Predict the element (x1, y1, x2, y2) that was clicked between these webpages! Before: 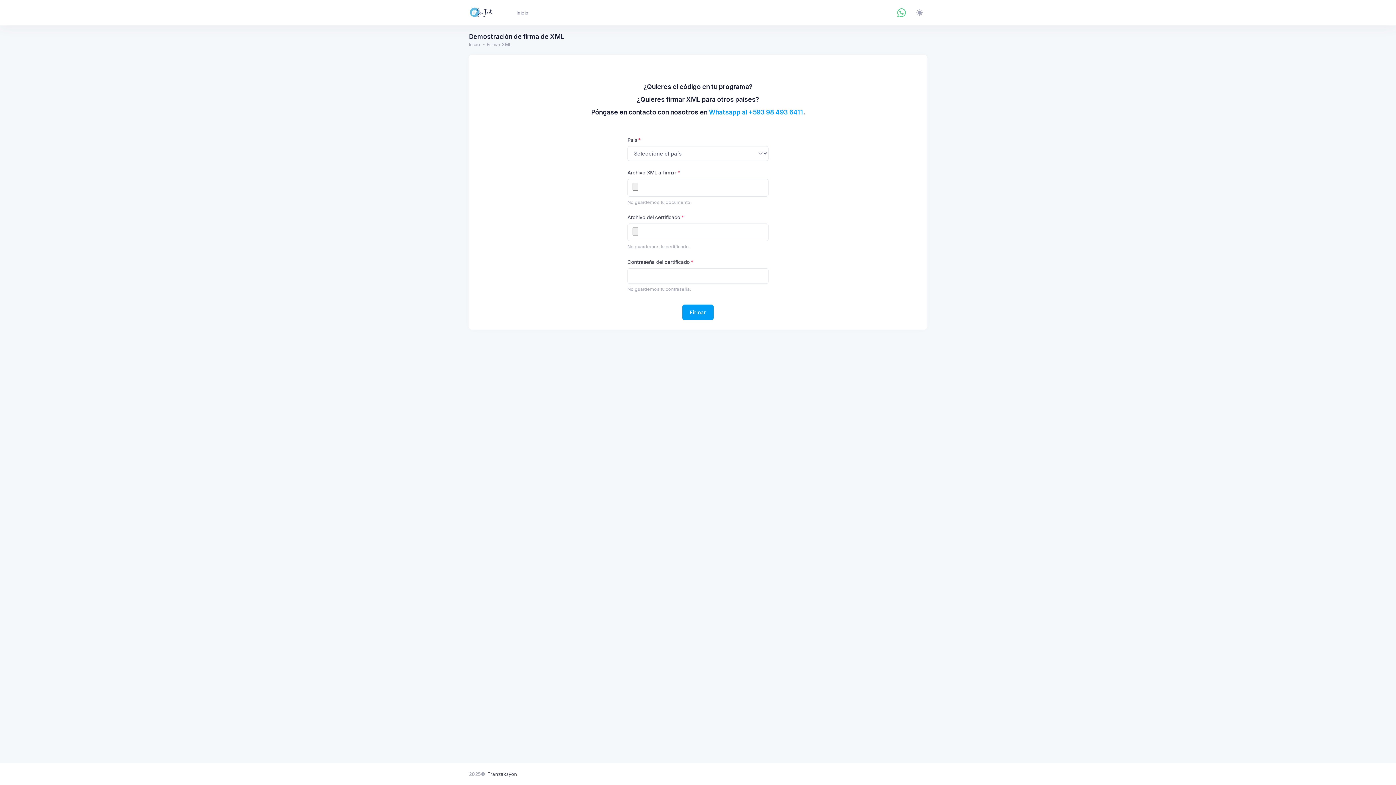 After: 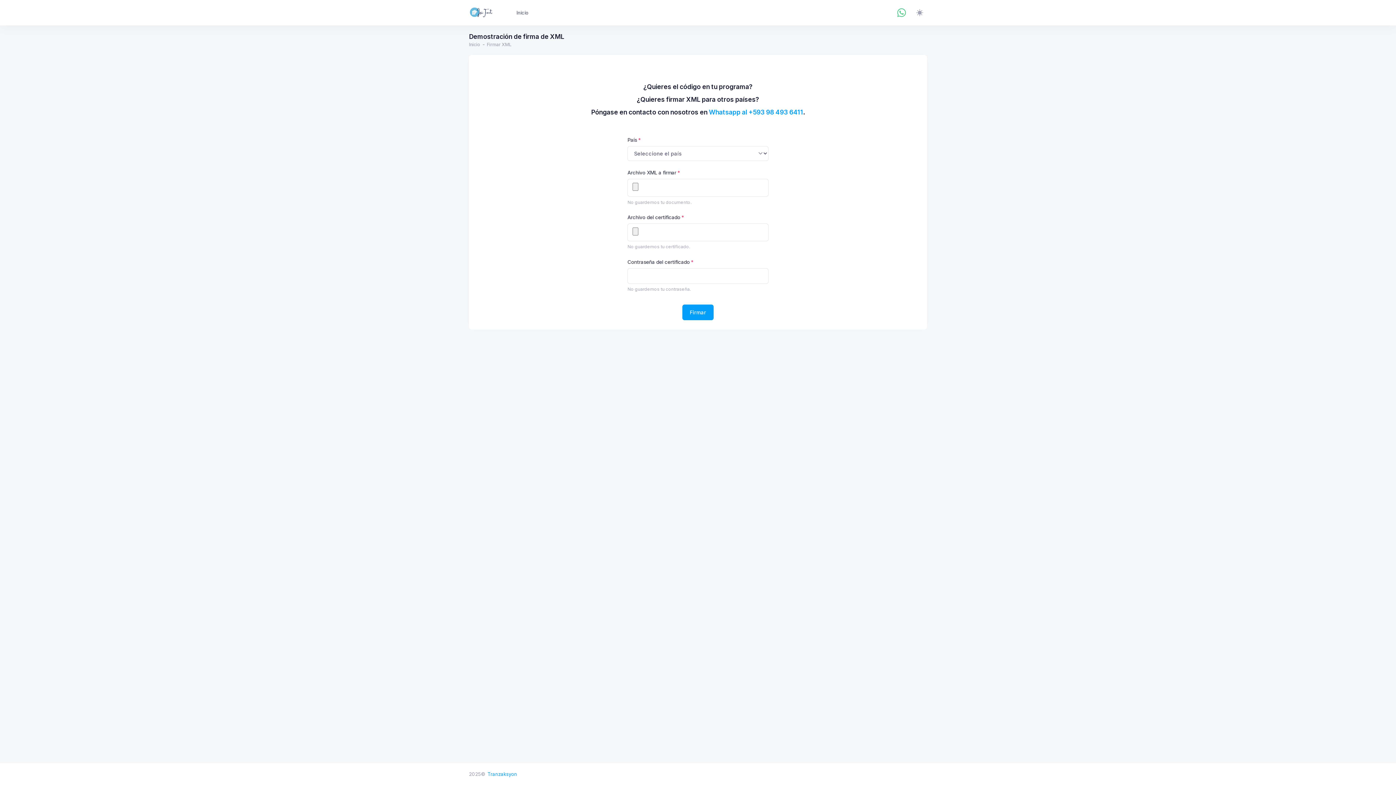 Action: bbox: (487, 771, 517, 777) label: Tranzaksyon